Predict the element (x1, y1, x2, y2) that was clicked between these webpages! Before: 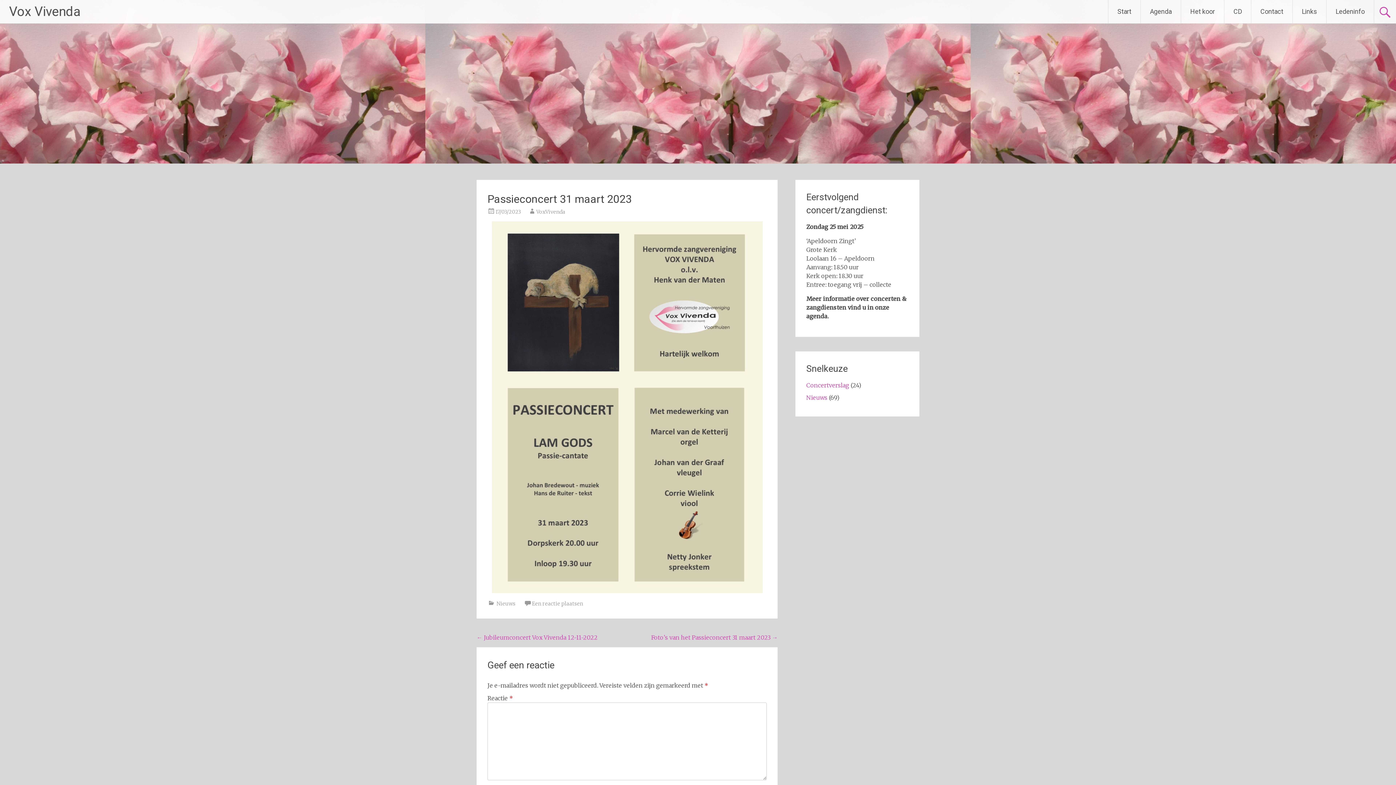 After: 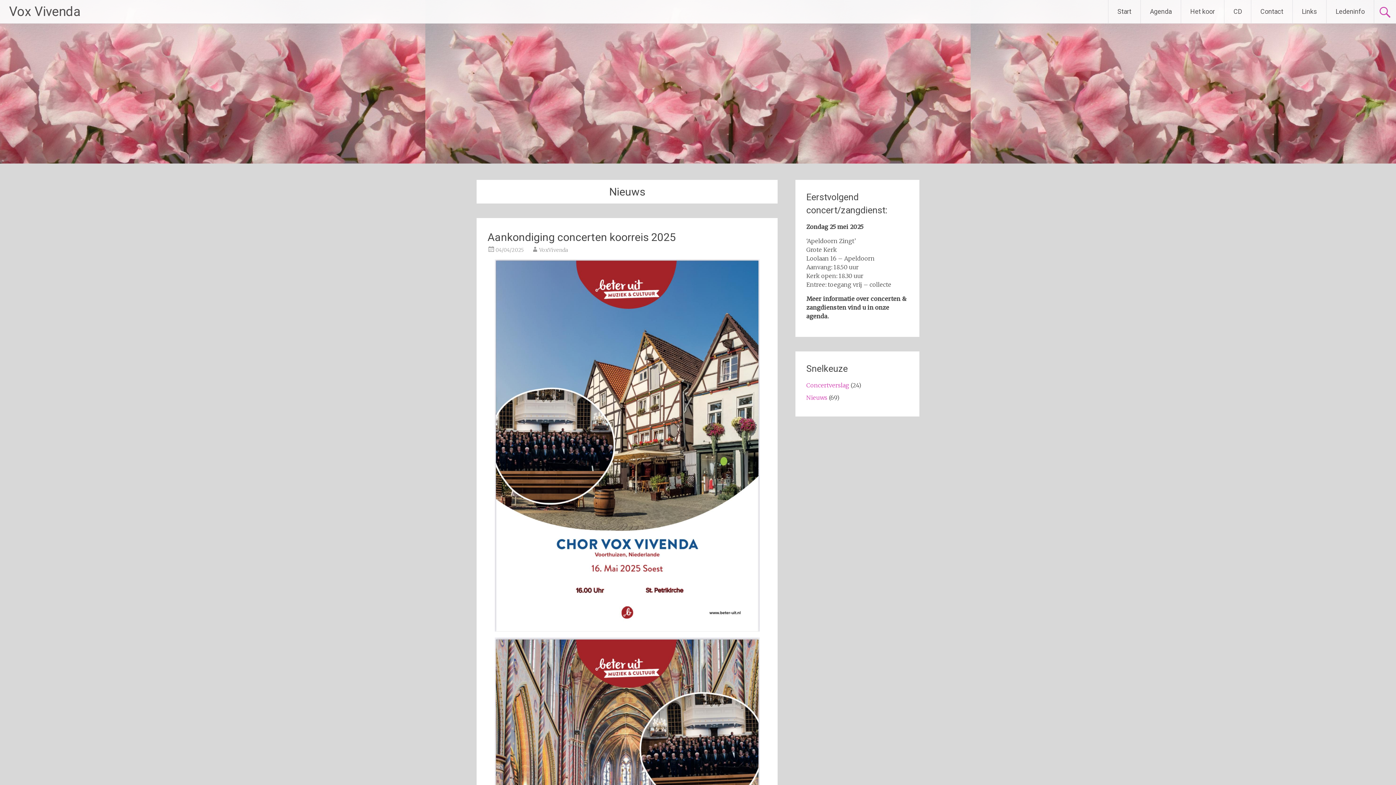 Action: label: Nieuws bbox: (496, 600, 515, 607)